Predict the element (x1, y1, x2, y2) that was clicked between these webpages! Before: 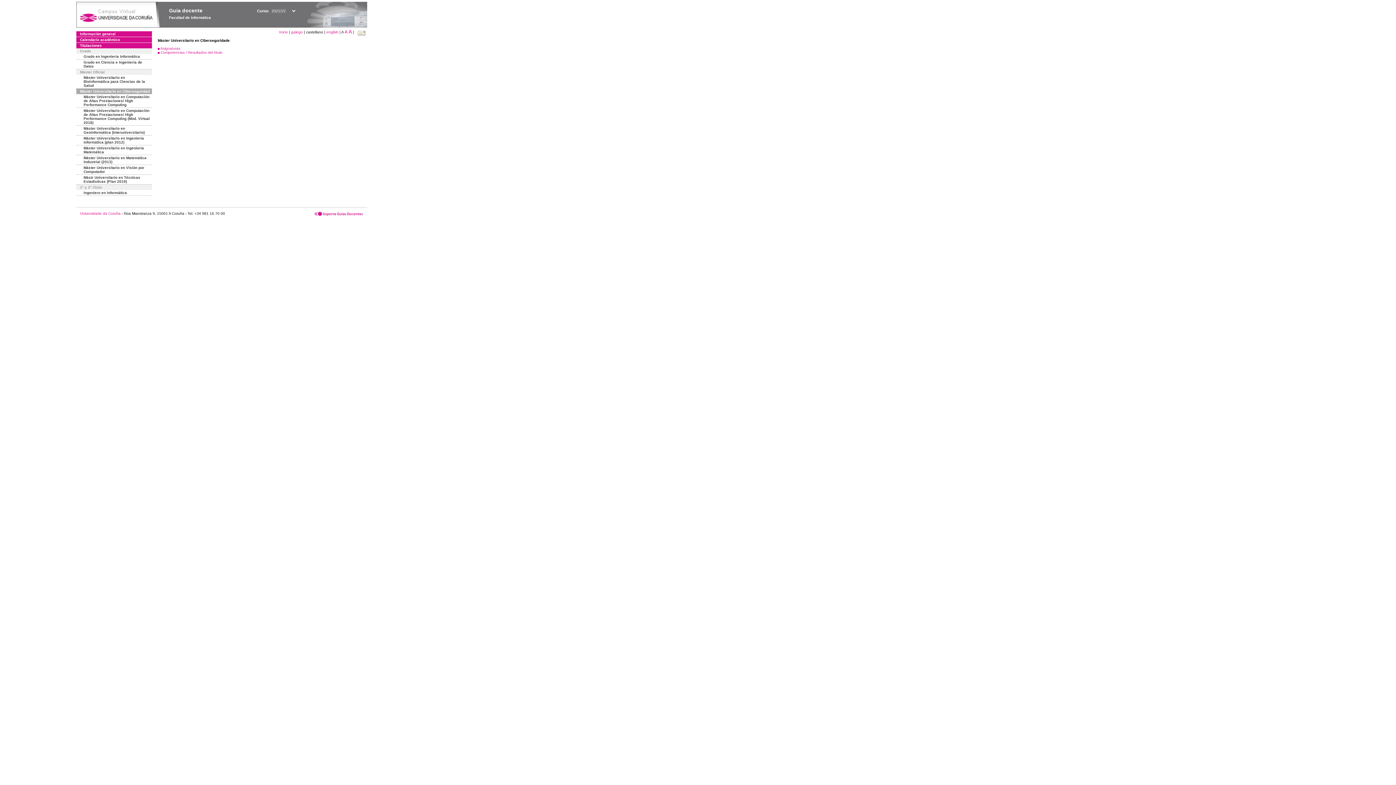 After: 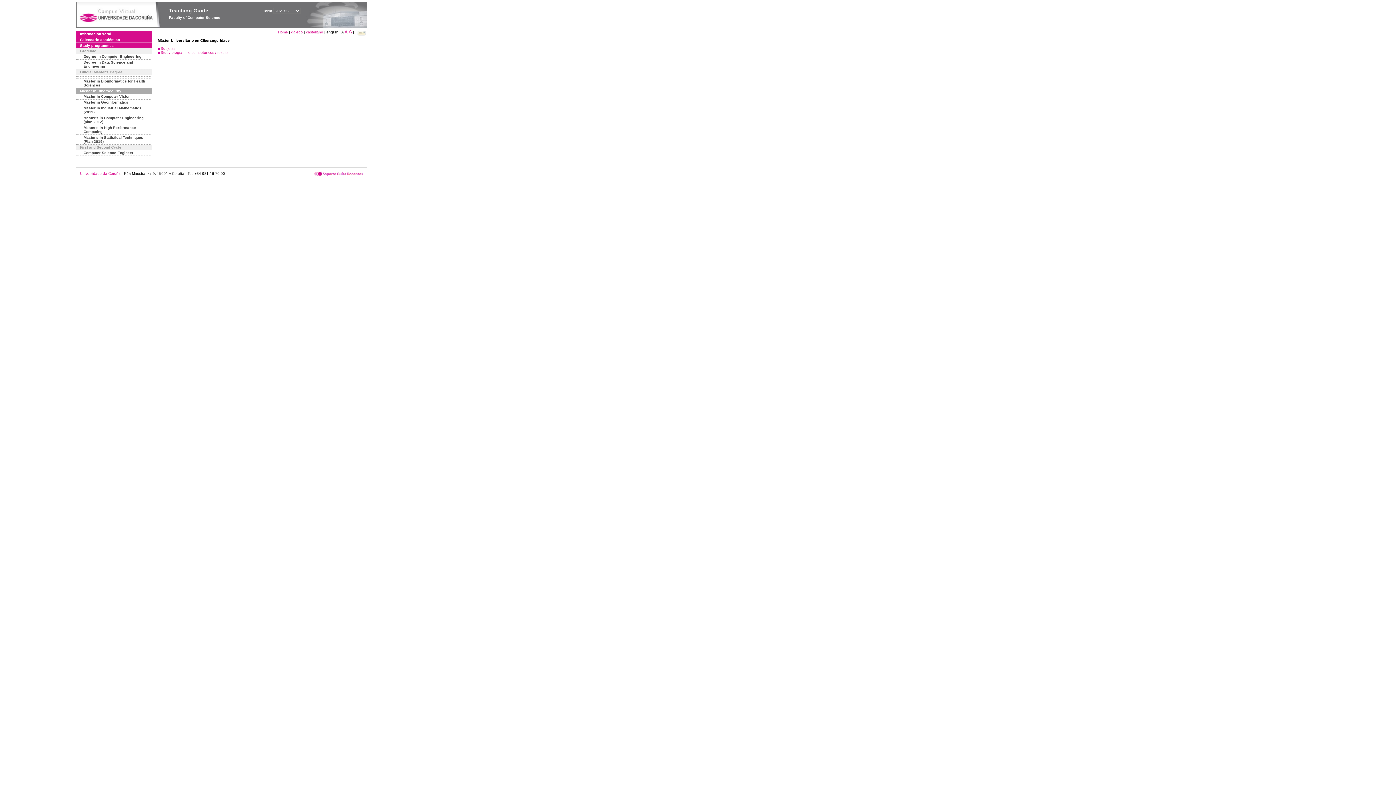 Action: bbox: (326, 30, 338, 34) label: english